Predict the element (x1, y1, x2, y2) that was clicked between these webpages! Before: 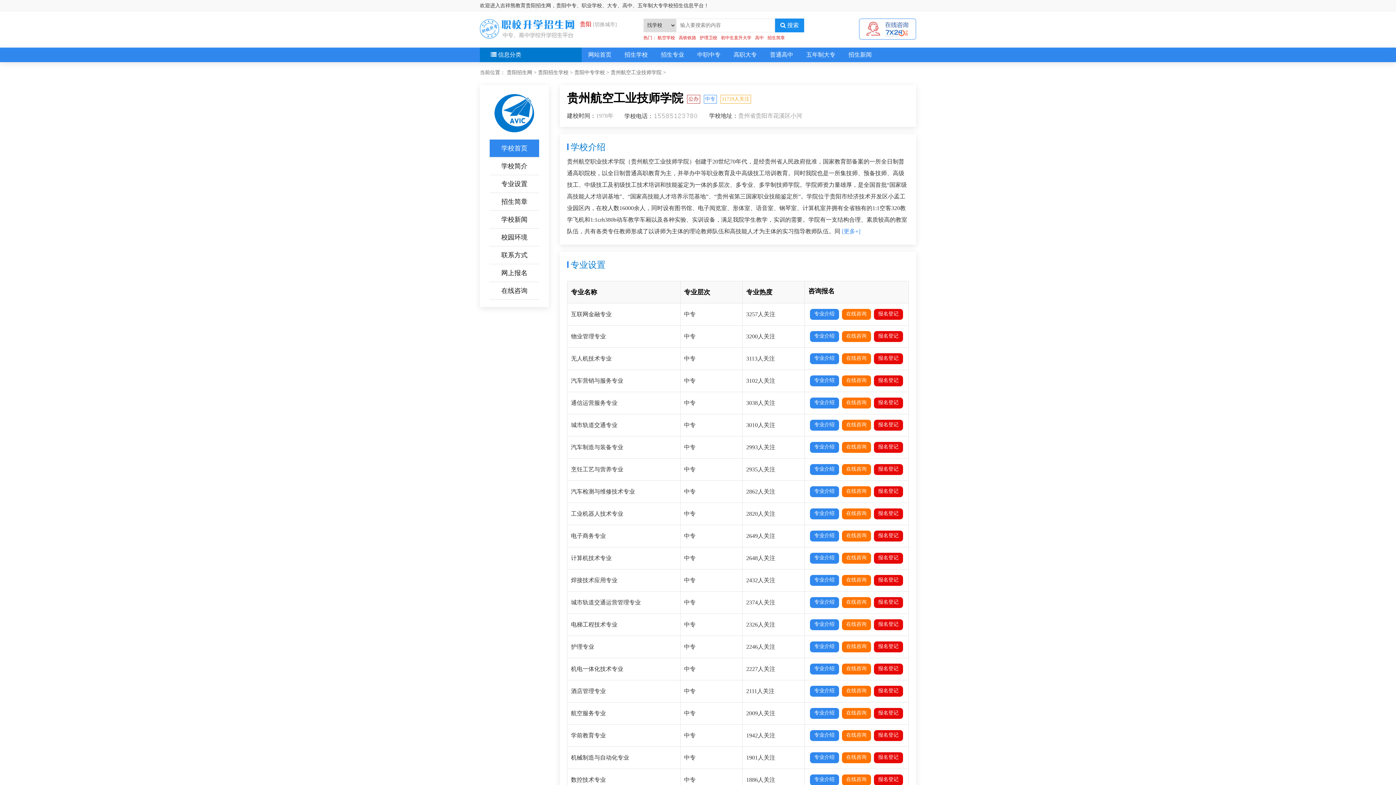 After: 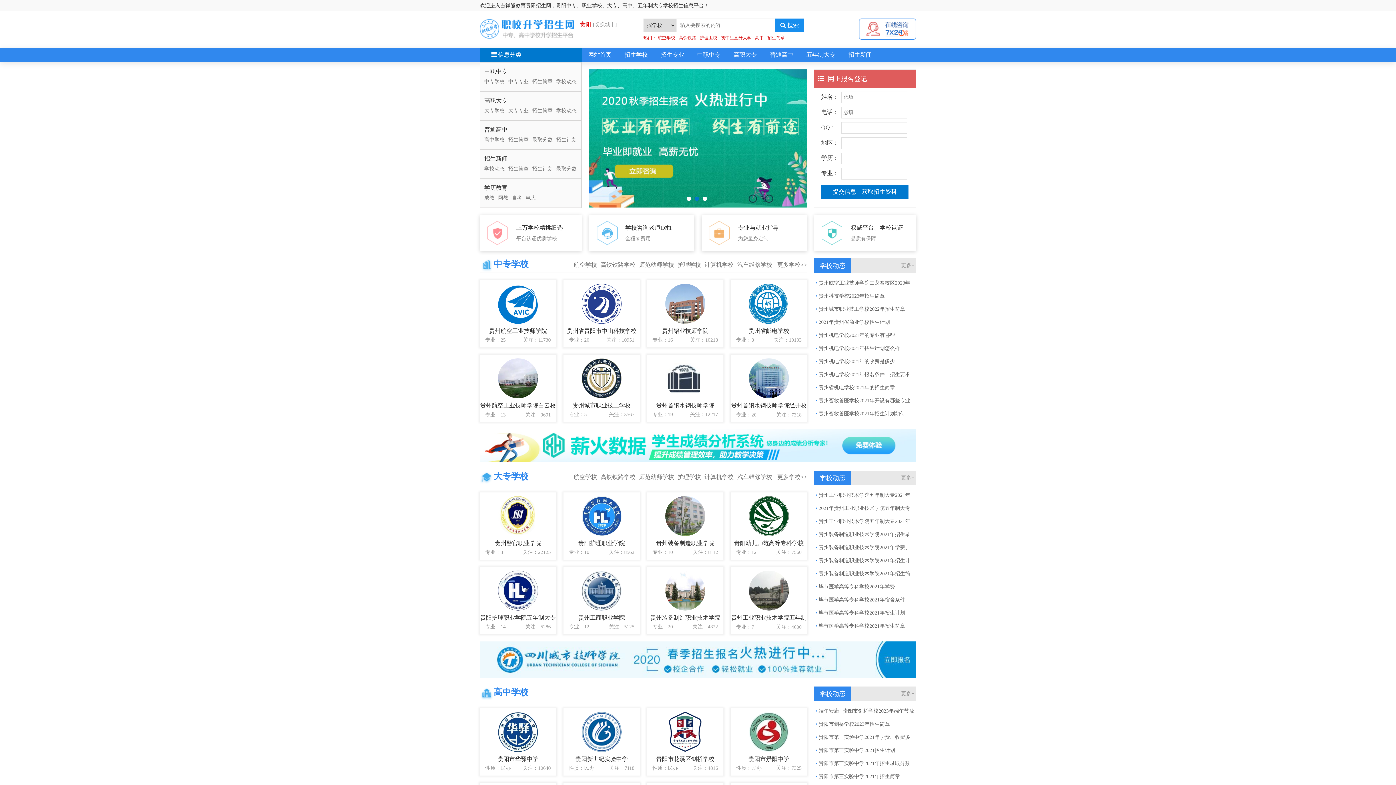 Action: label: 贵阳招生网 bbox: (506, 69, 532, 75)